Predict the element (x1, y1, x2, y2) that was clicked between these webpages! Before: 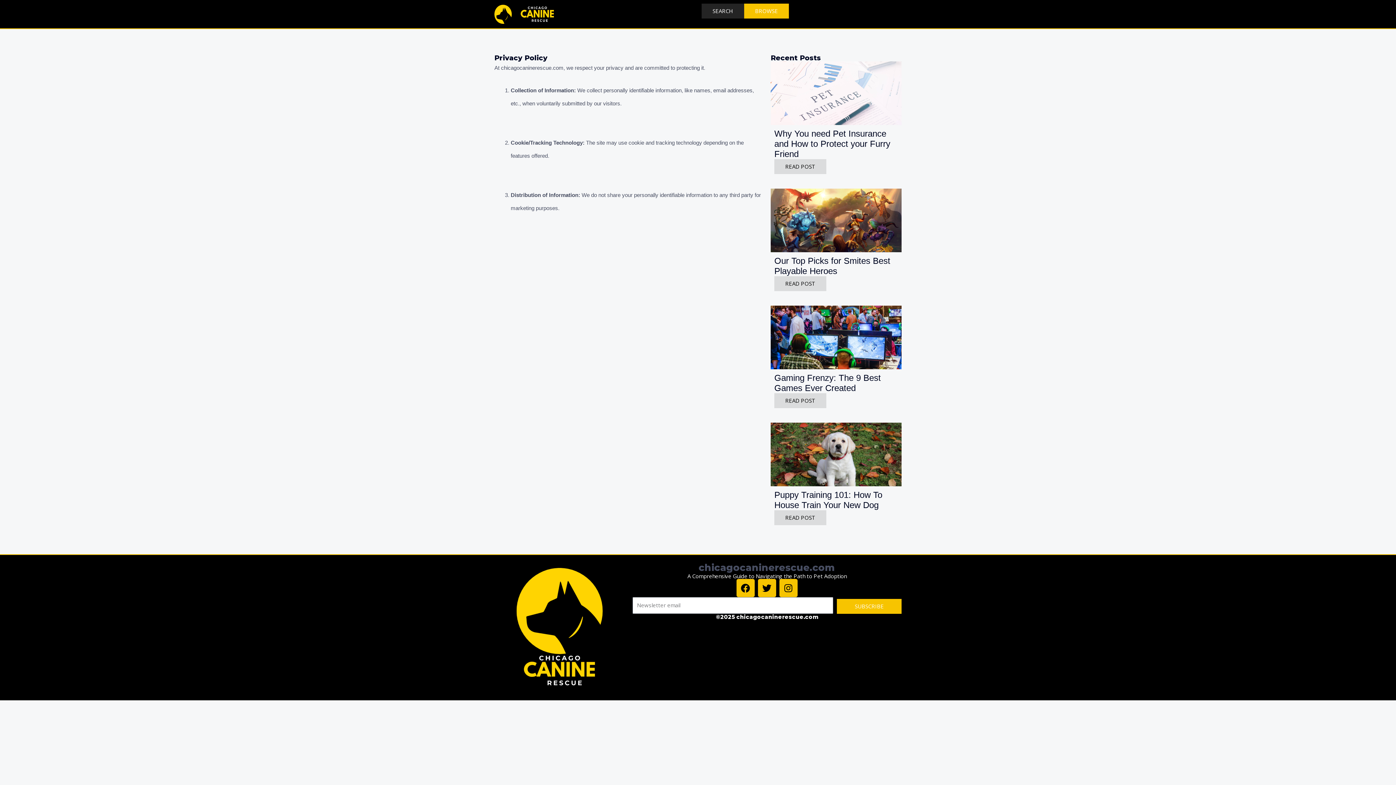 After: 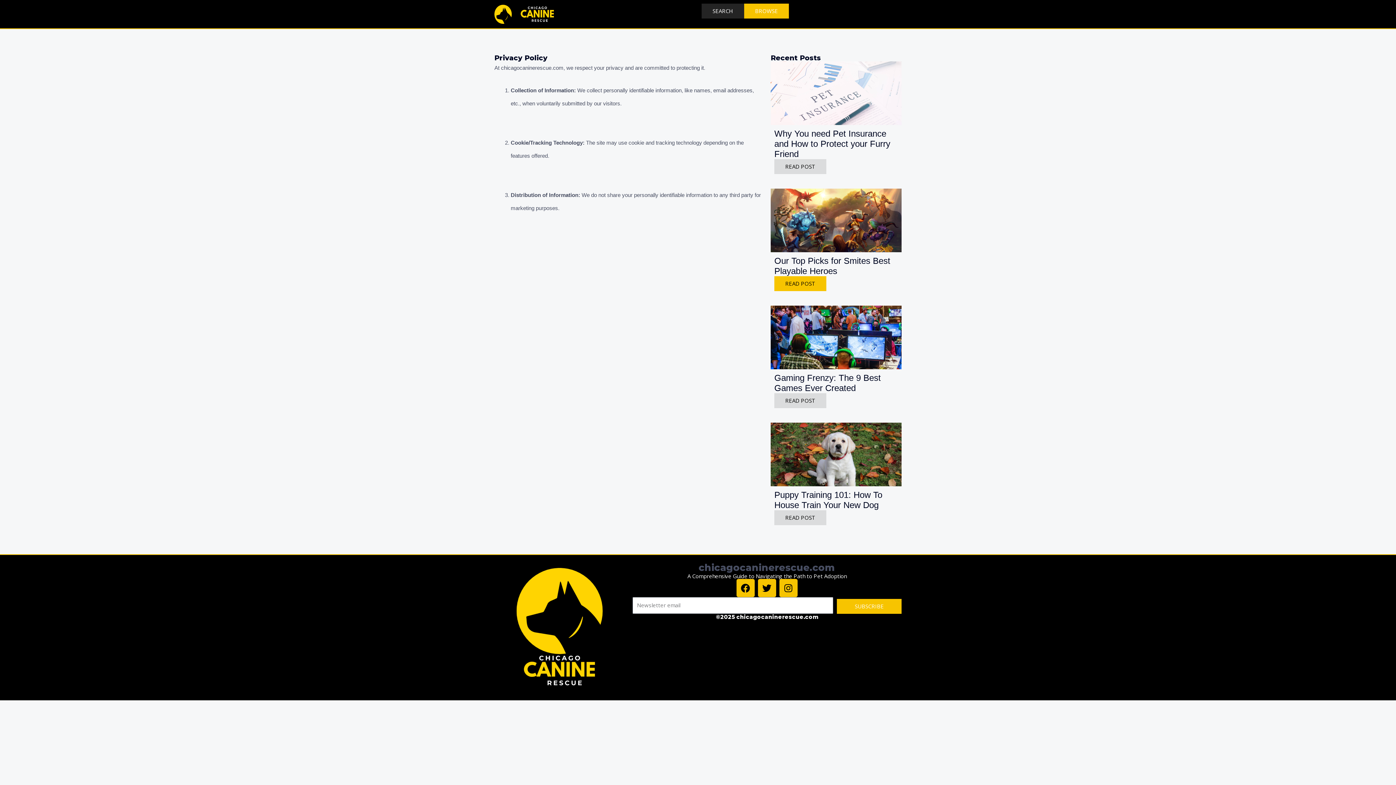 Action: label: READ POST bbox: (774, 276, 826, 291)